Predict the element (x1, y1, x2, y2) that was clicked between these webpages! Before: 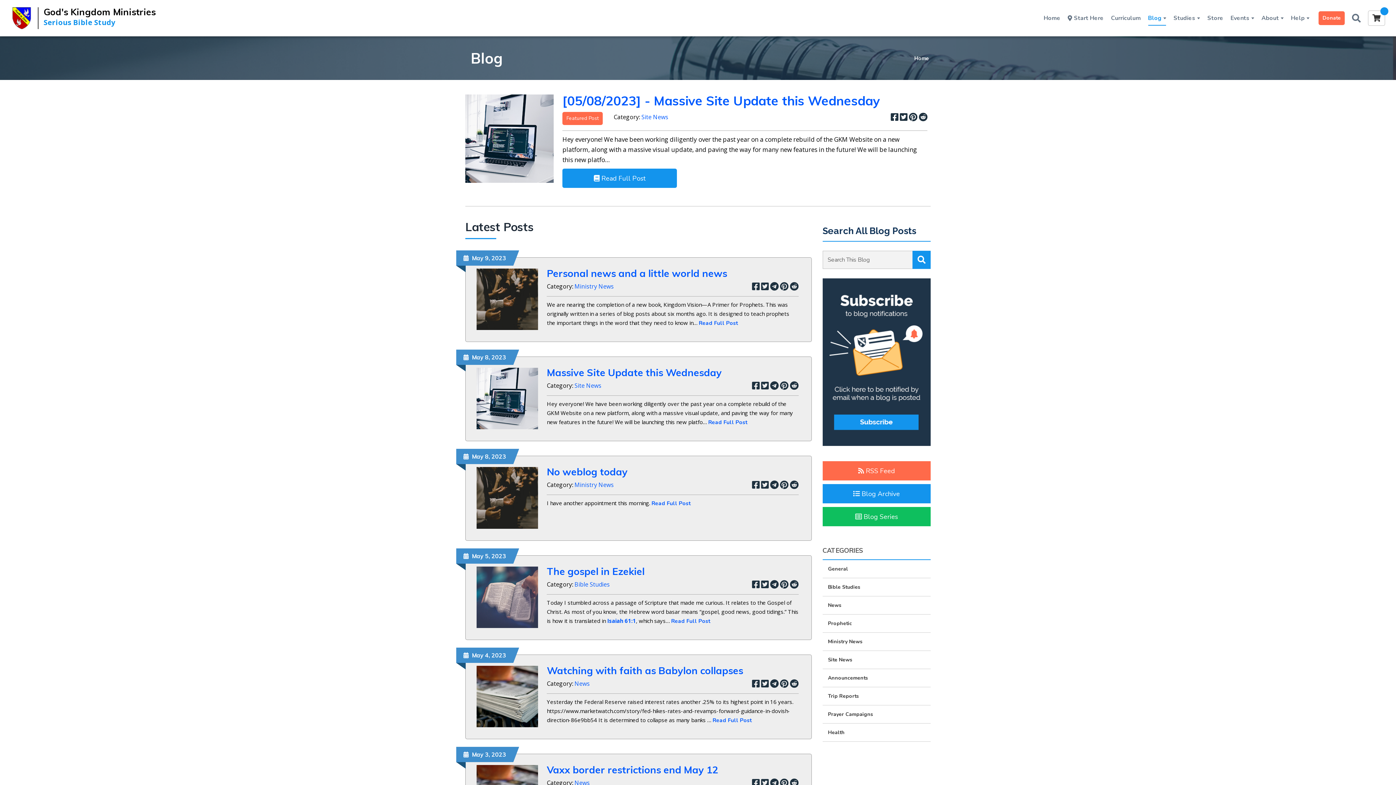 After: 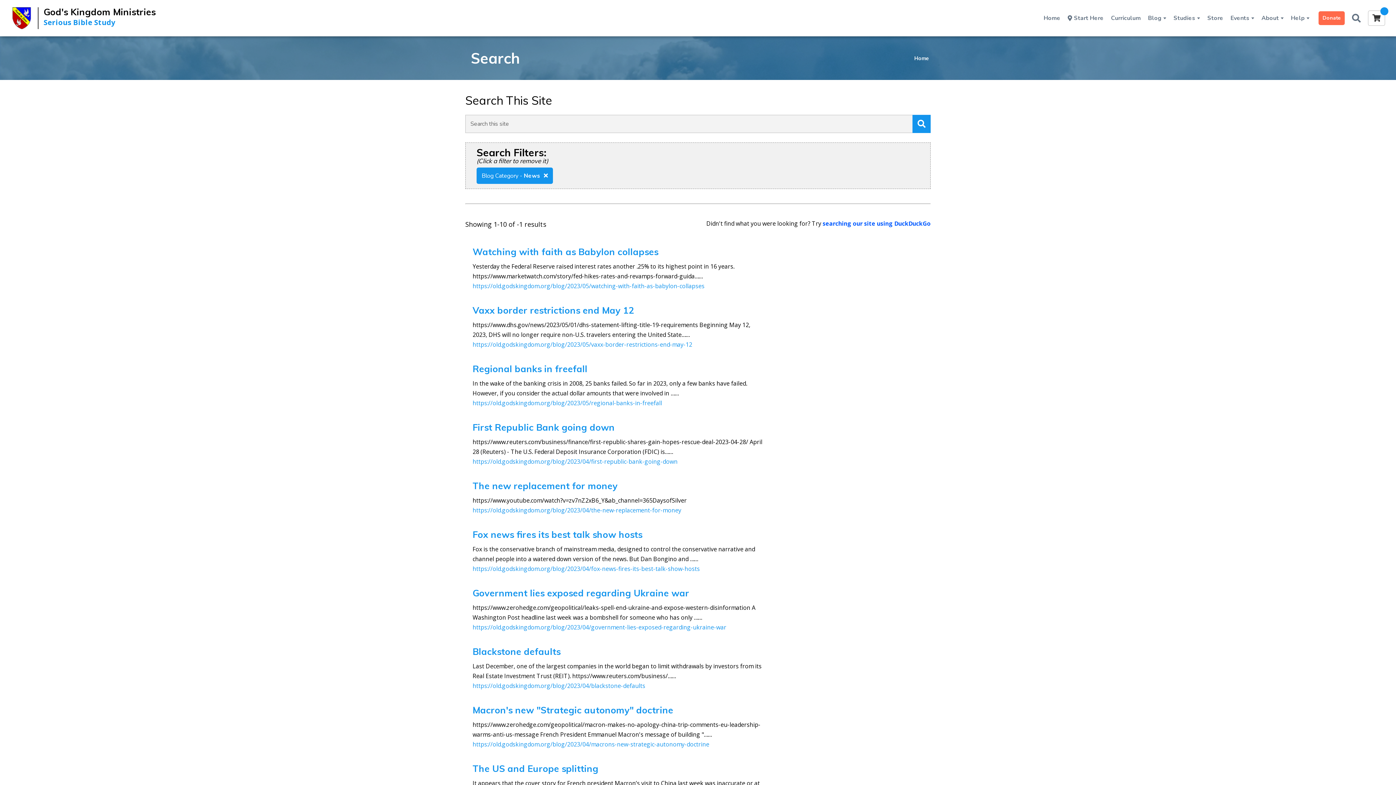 Action: bbox: (574, 679, 589, 687) label: News